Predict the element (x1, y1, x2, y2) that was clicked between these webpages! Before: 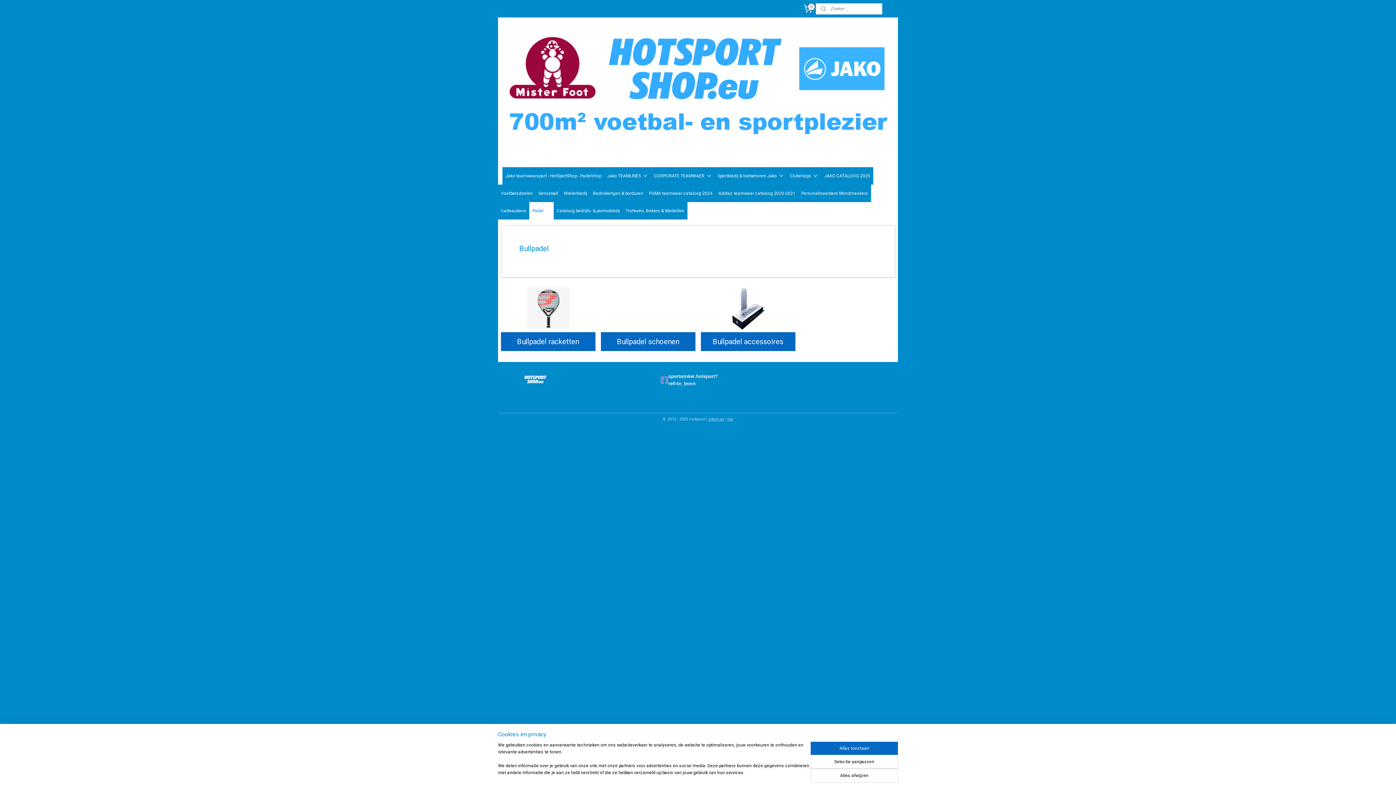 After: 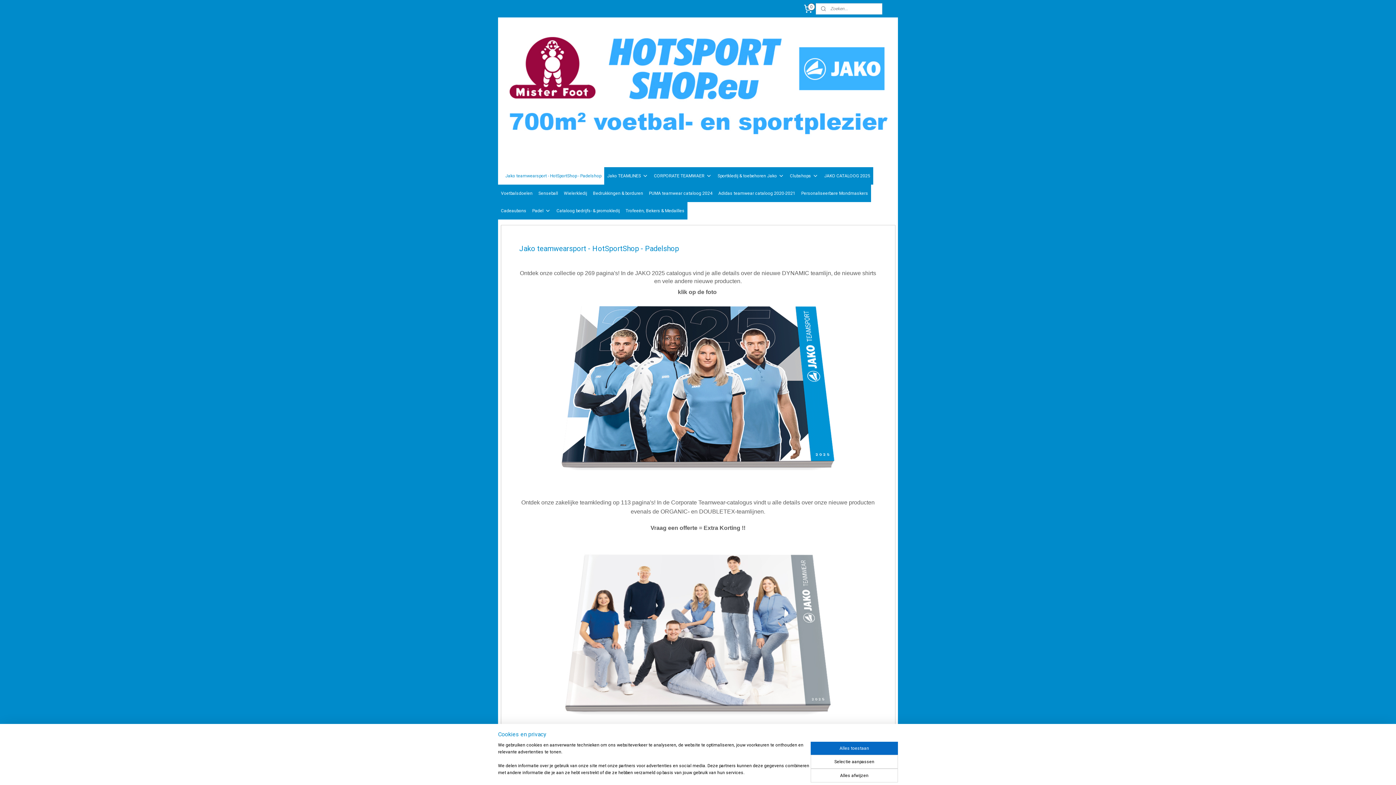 Action: bbox: (498, 17, 898, 162)